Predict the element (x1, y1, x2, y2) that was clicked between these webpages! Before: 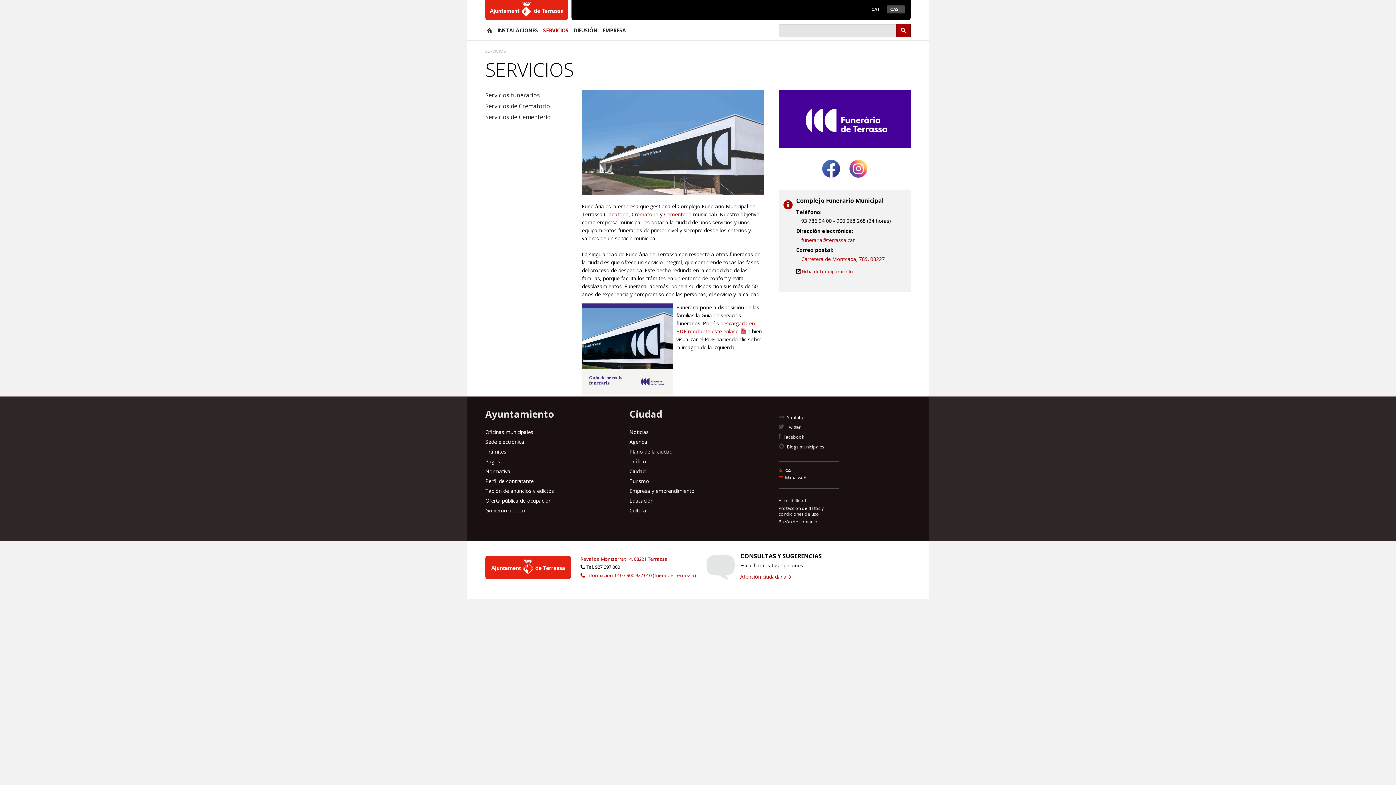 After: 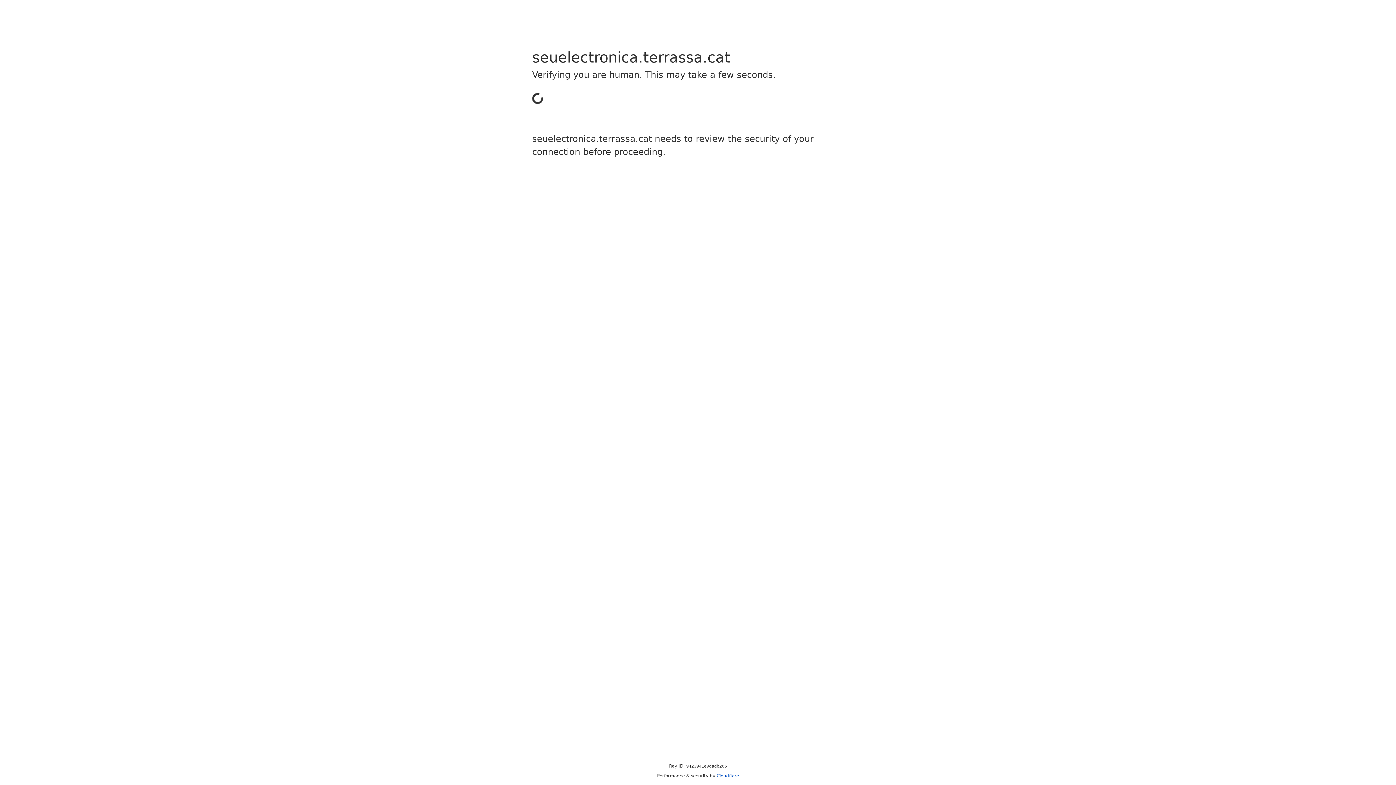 Action: bbox: (485, 438, 524, 445) label: Sede electrónica